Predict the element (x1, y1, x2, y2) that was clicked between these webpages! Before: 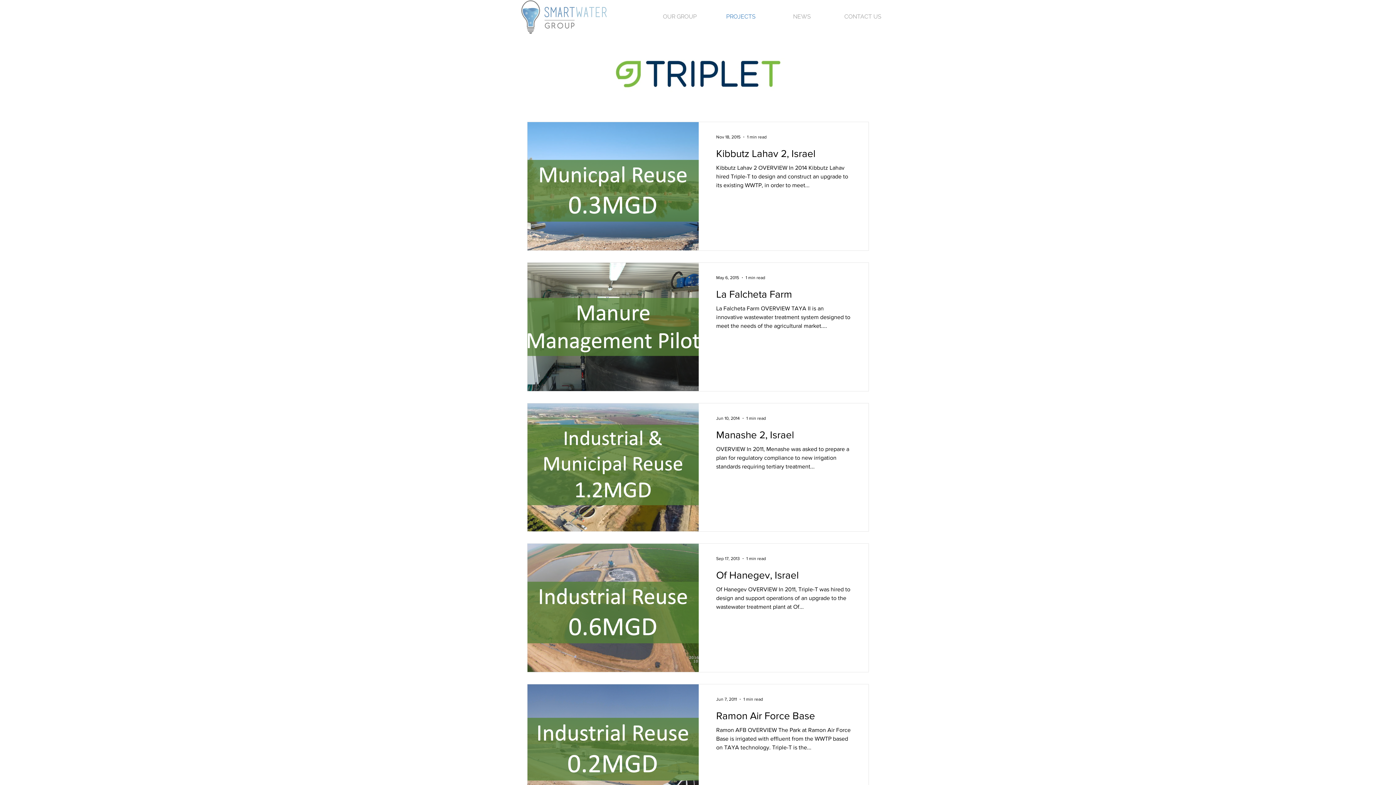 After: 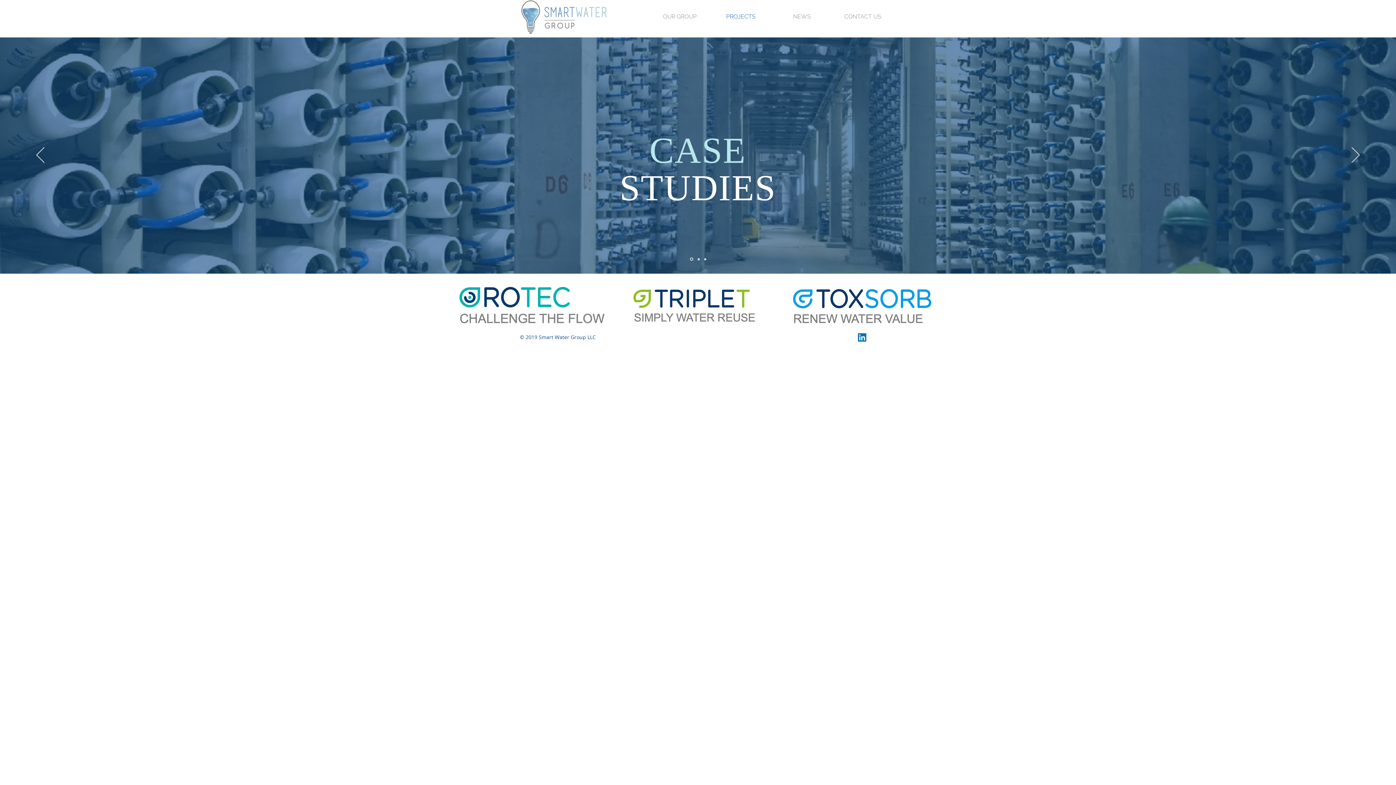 Action: bbox: (710, 7, 771, 25) label: PROJECTS